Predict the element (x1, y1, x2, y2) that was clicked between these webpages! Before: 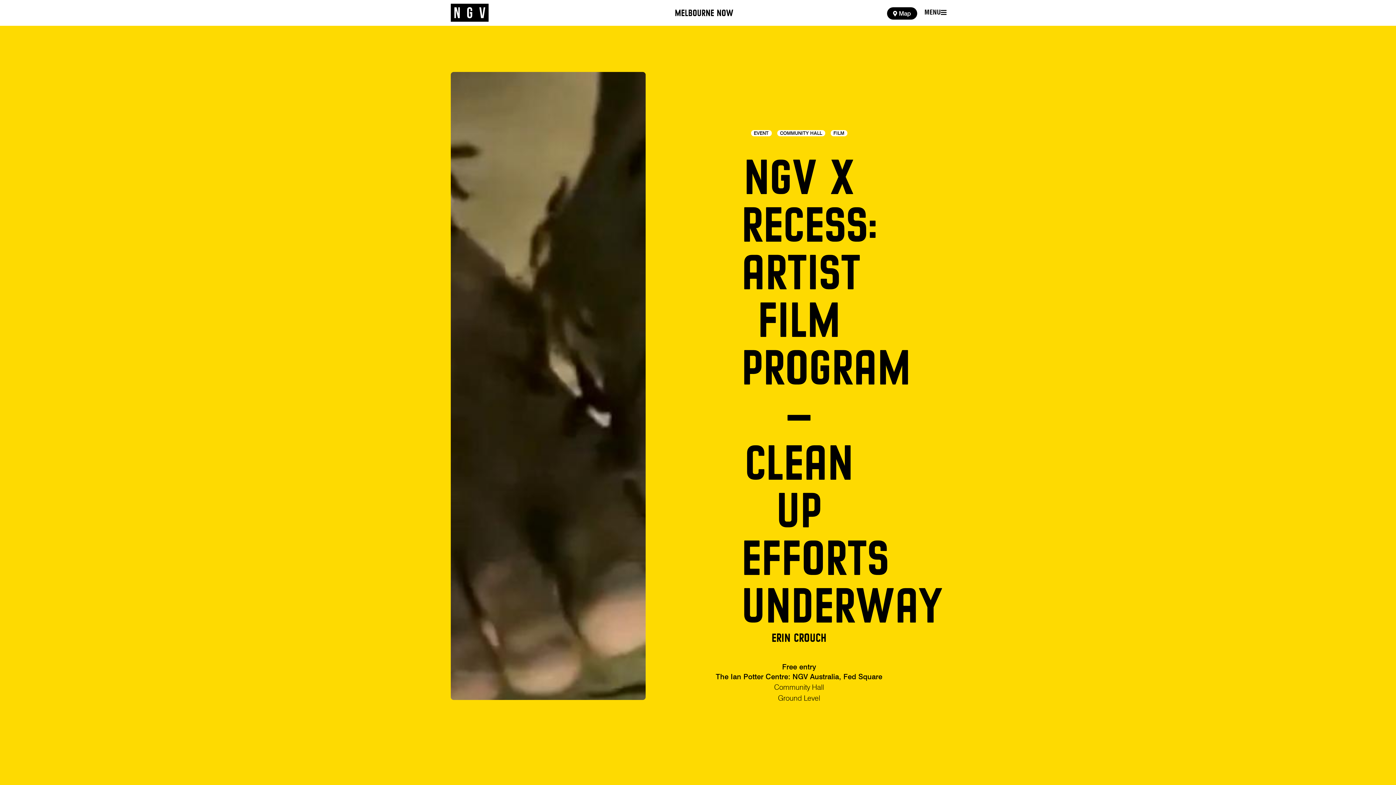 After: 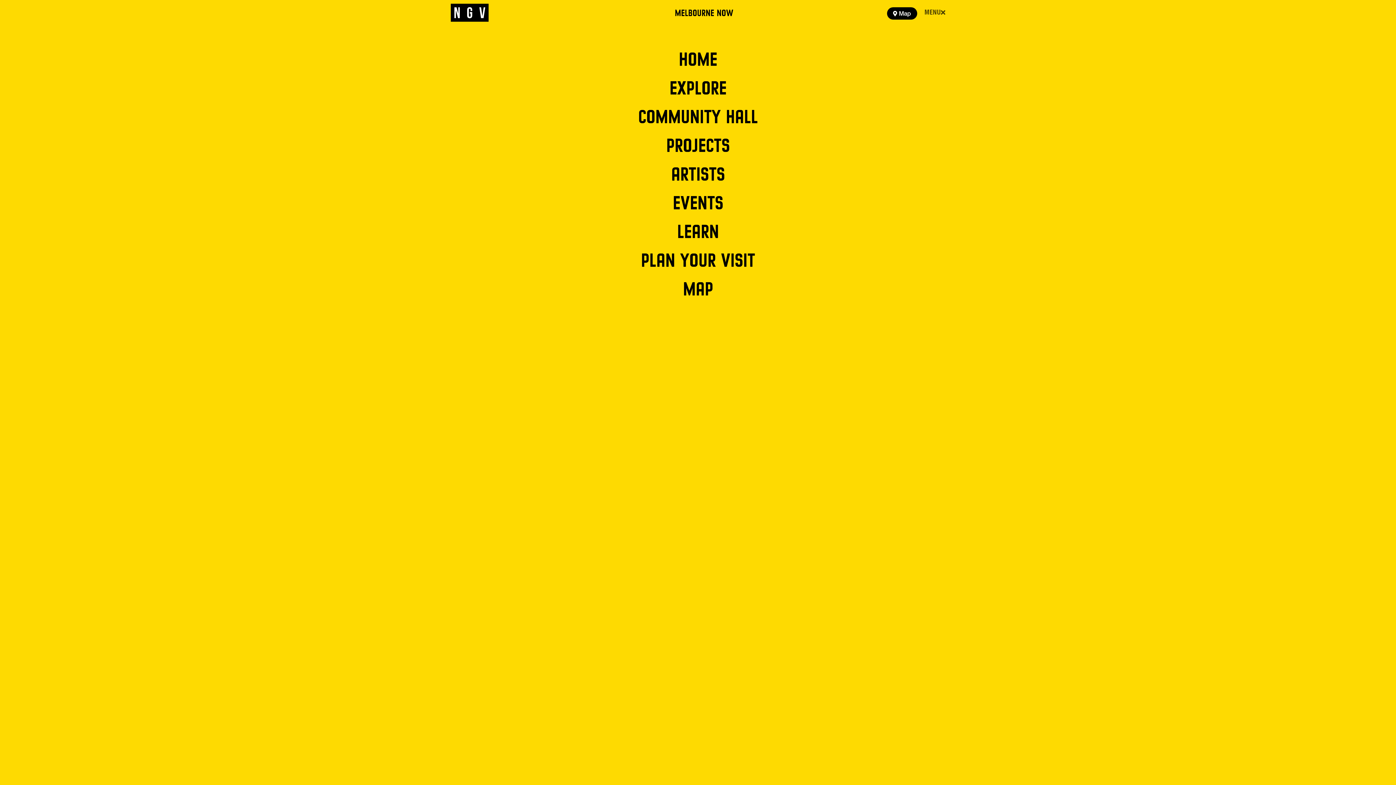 Action: bbox: (924, 4, 945, 20) label: MENU
MENU